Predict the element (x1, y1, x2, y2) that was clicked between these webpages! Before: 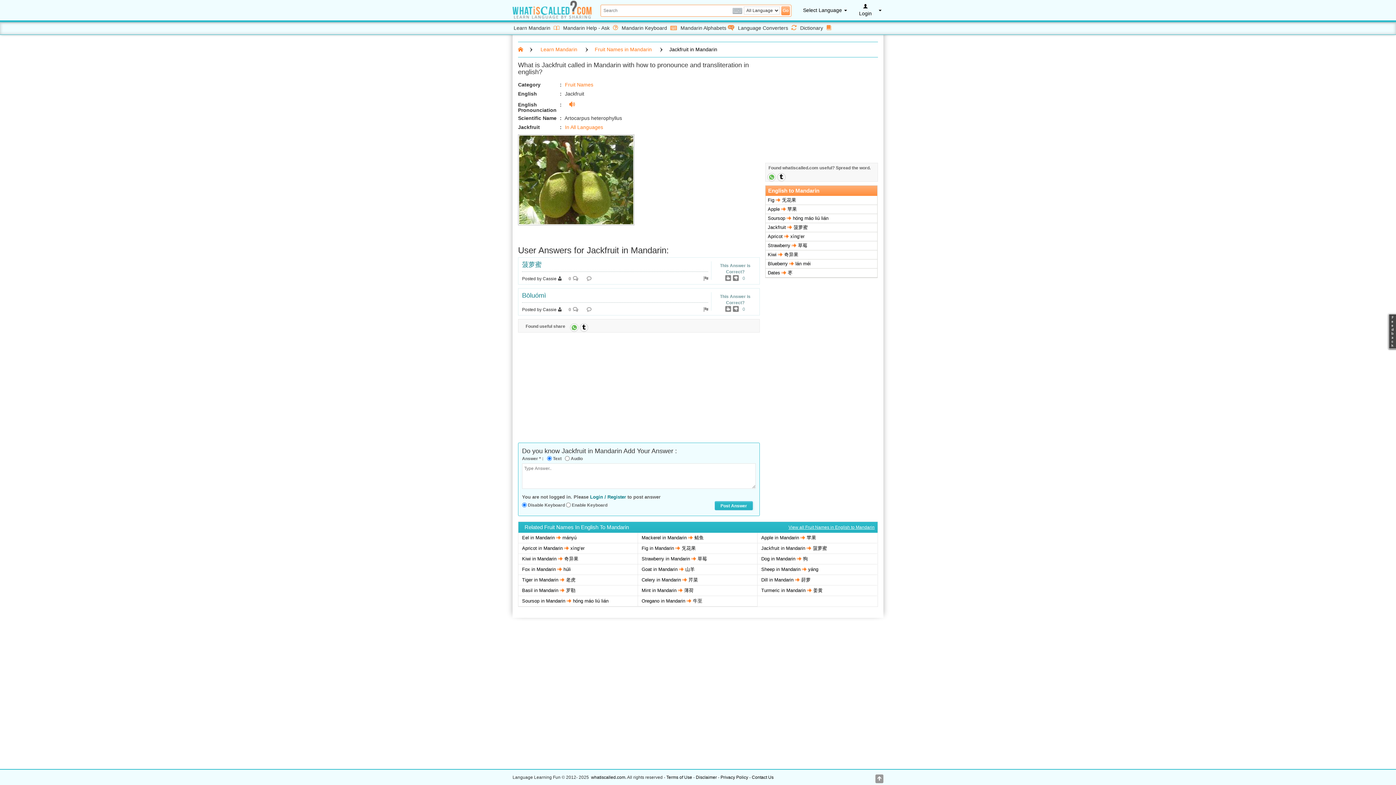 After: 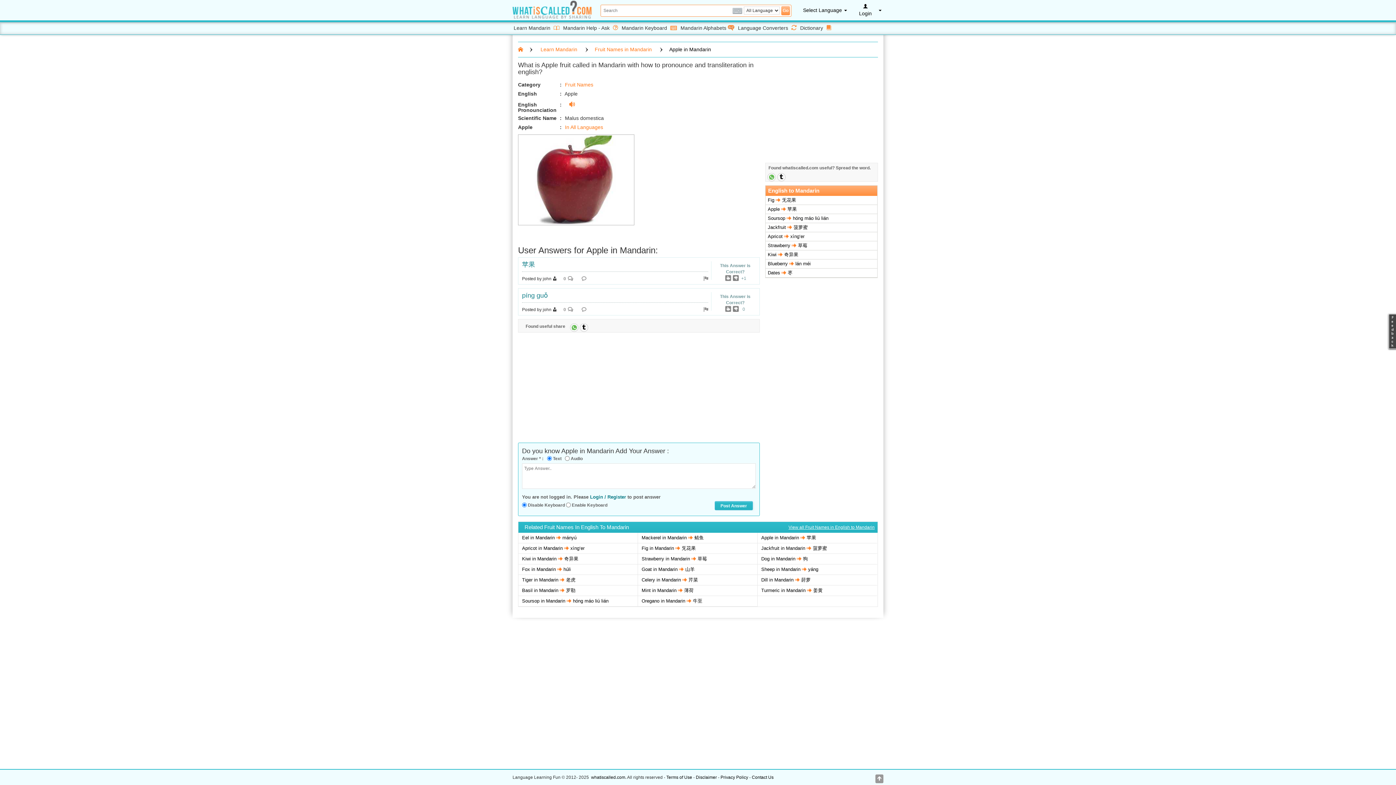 Action: label: Apple in Mandarin  苹果 bbox: (761, 535, 866, 541)